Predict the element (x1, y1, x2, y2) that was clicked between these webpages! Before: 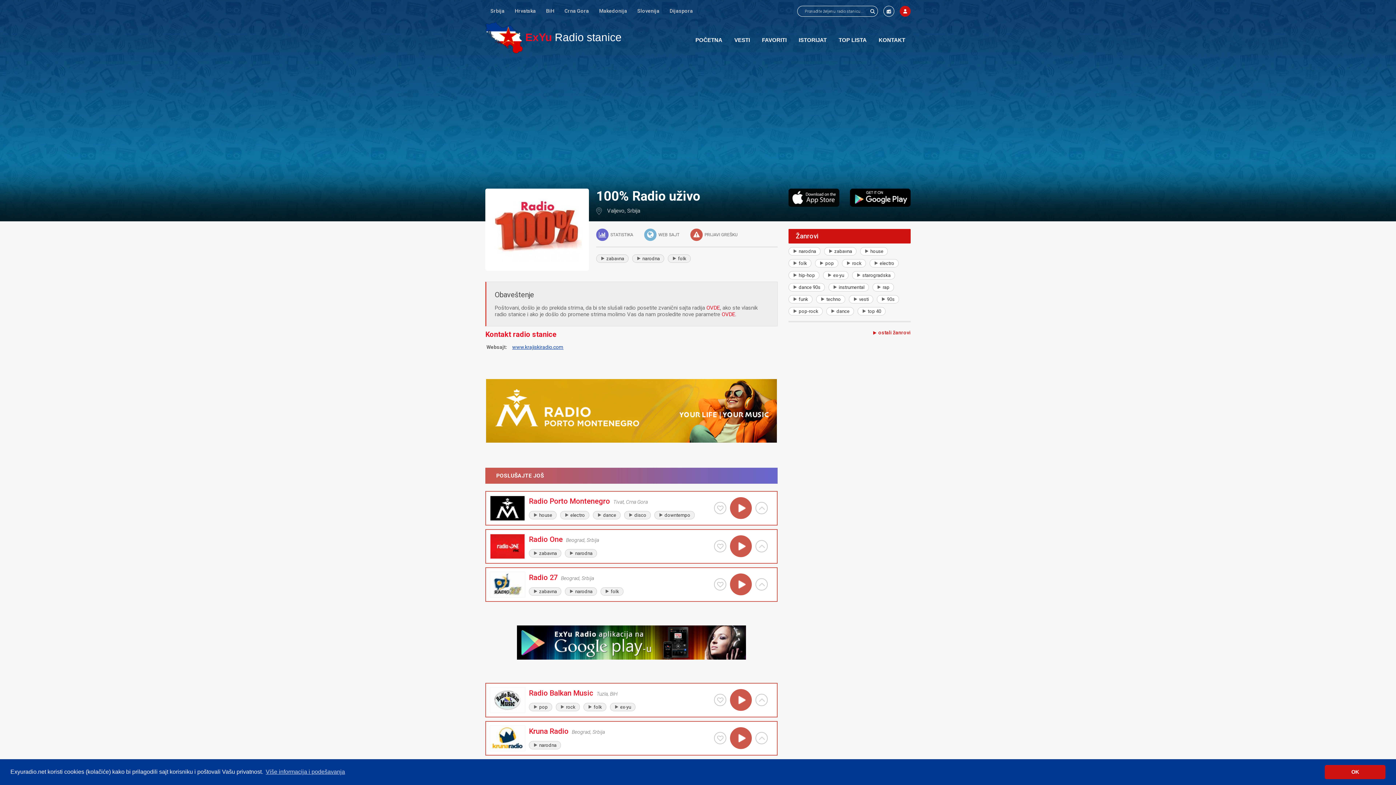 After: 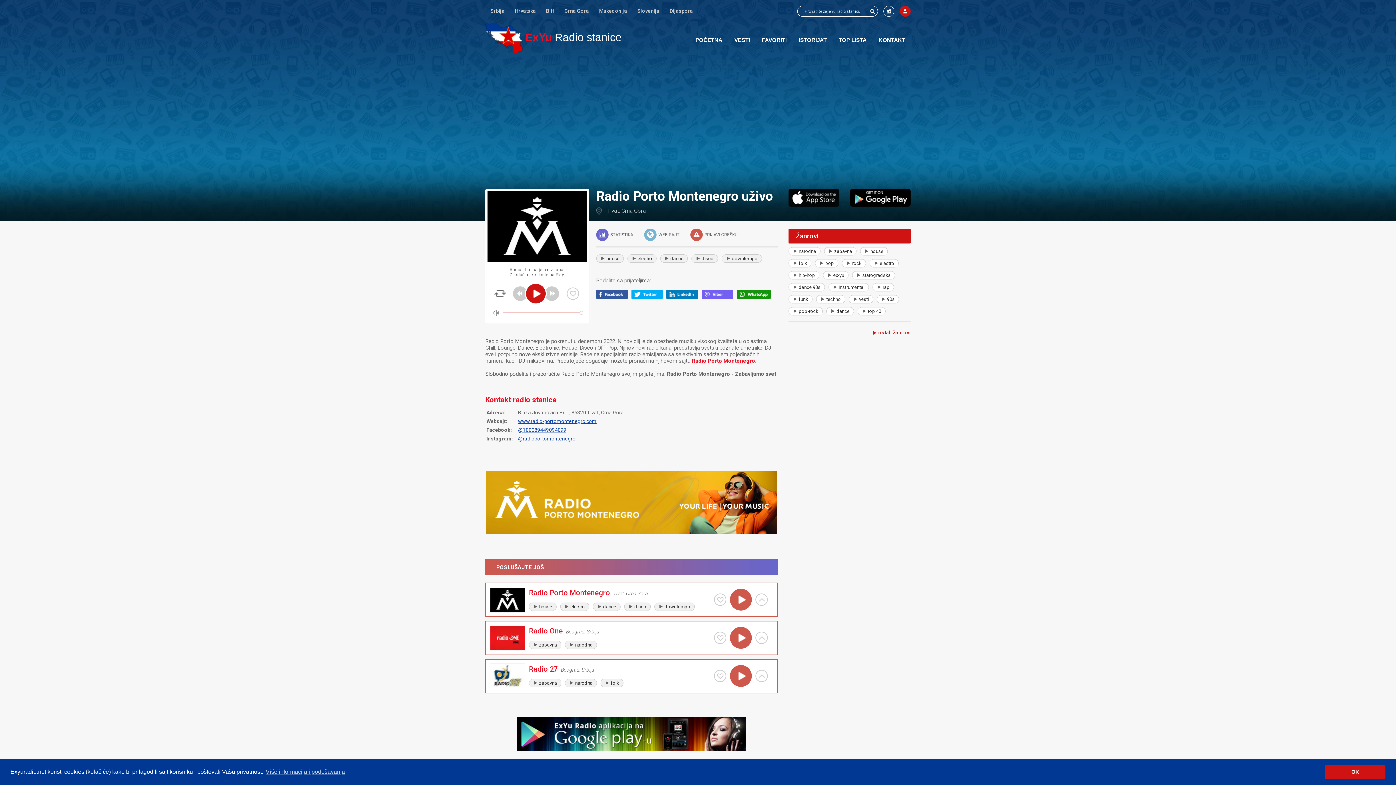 Action: label: Radio Porto Montenegro bbox: (529, 497, 610, 505)